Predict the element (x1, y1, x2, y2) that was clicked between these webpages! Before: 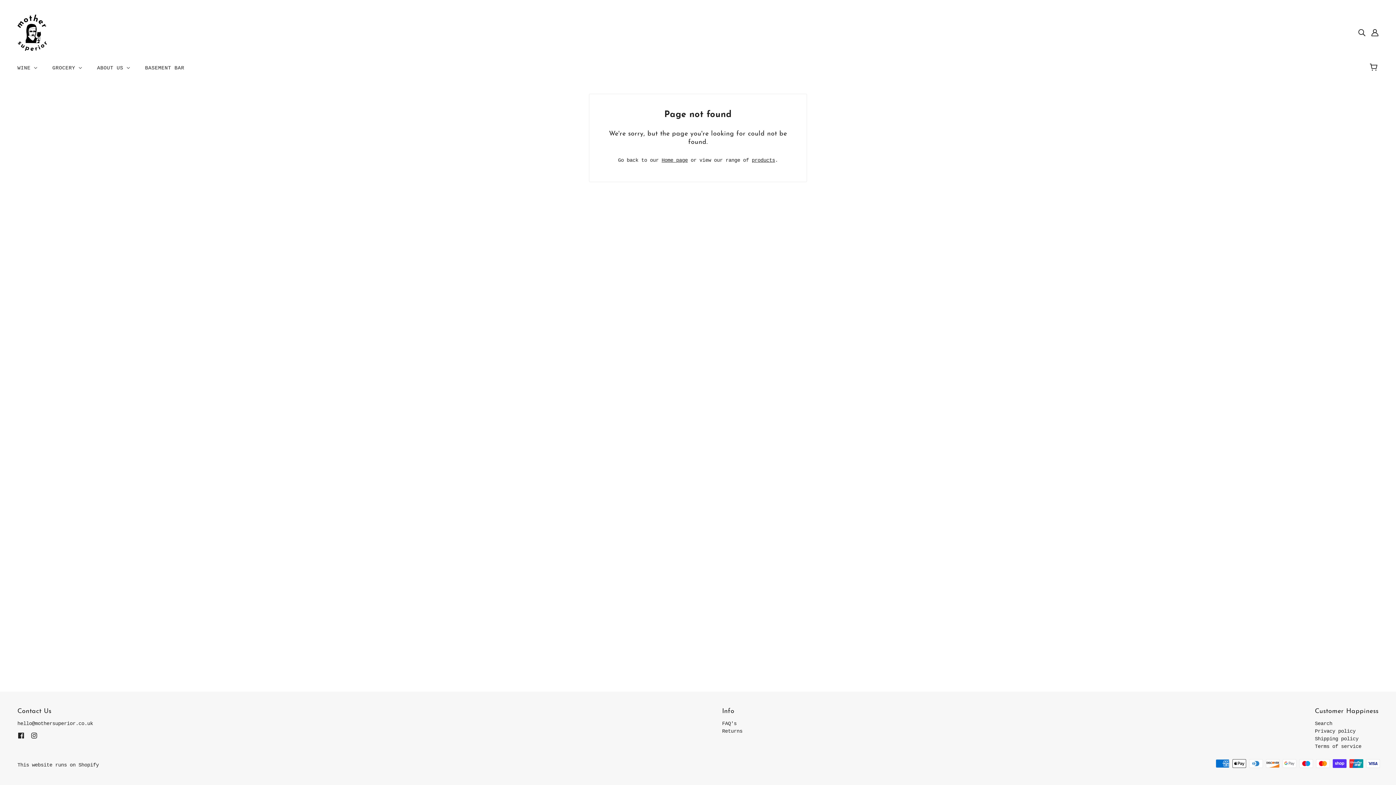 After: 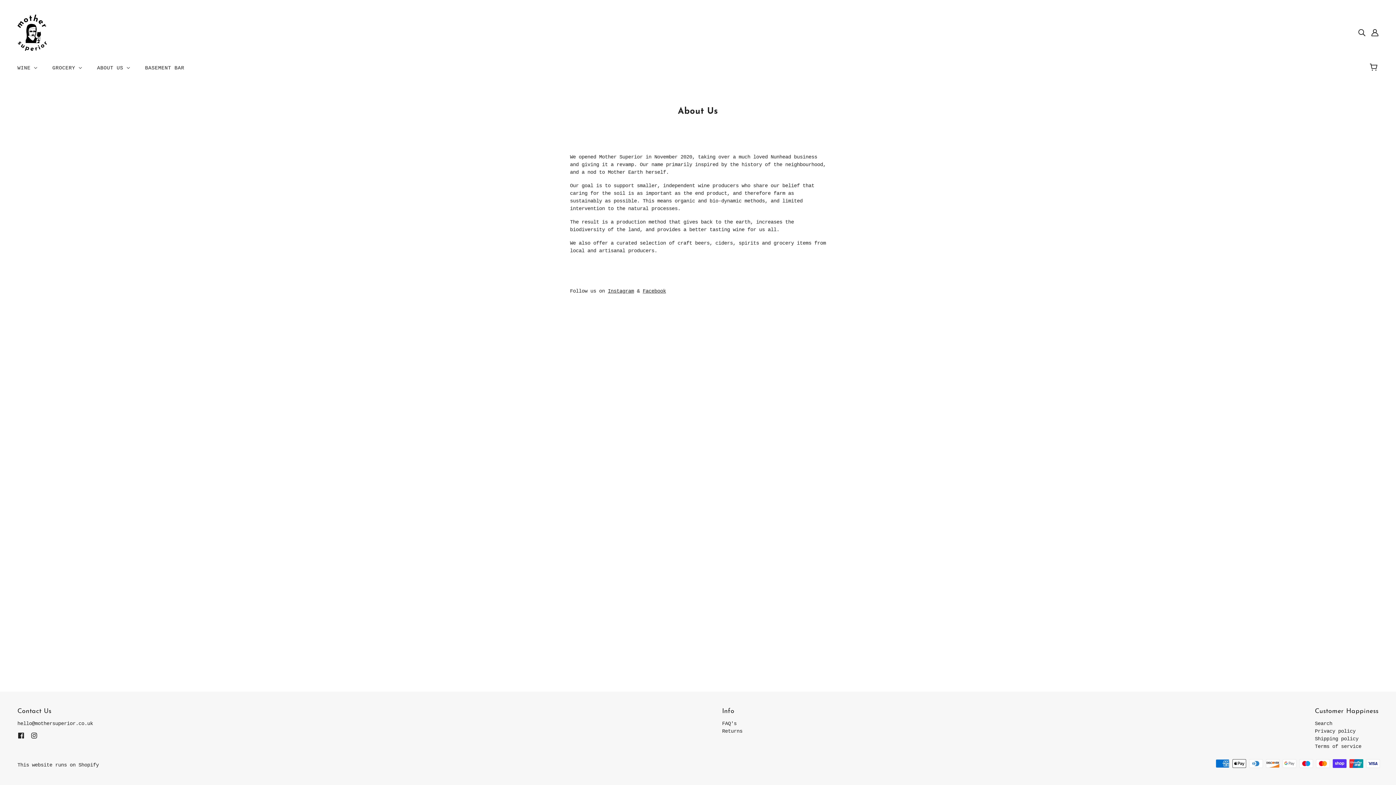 Action: label: ABOUT US  bbox: (91, 59, 136, 82)